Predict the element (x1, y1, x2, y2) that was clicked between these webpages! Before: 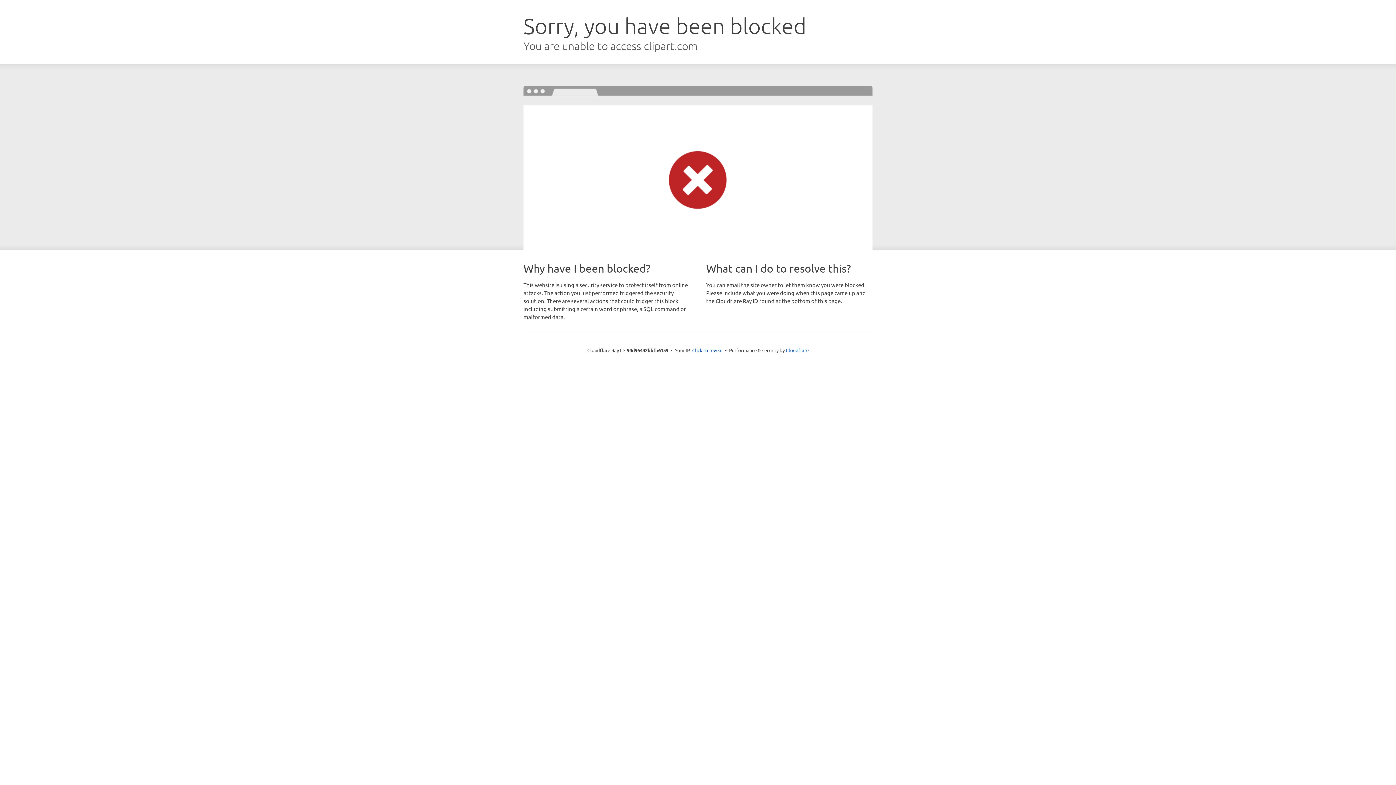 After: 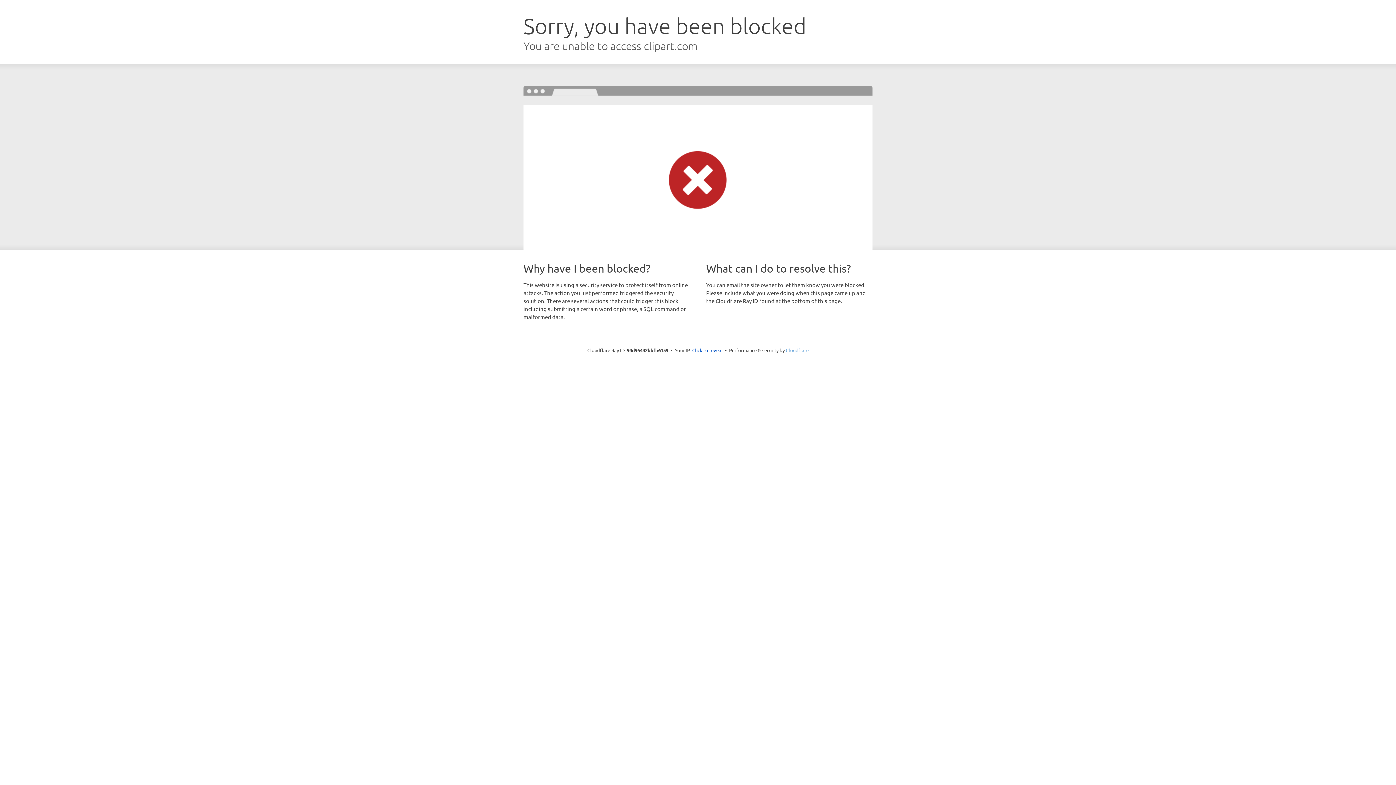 Action: bbox: (786, 347, 808, 353) label: Cloudflare